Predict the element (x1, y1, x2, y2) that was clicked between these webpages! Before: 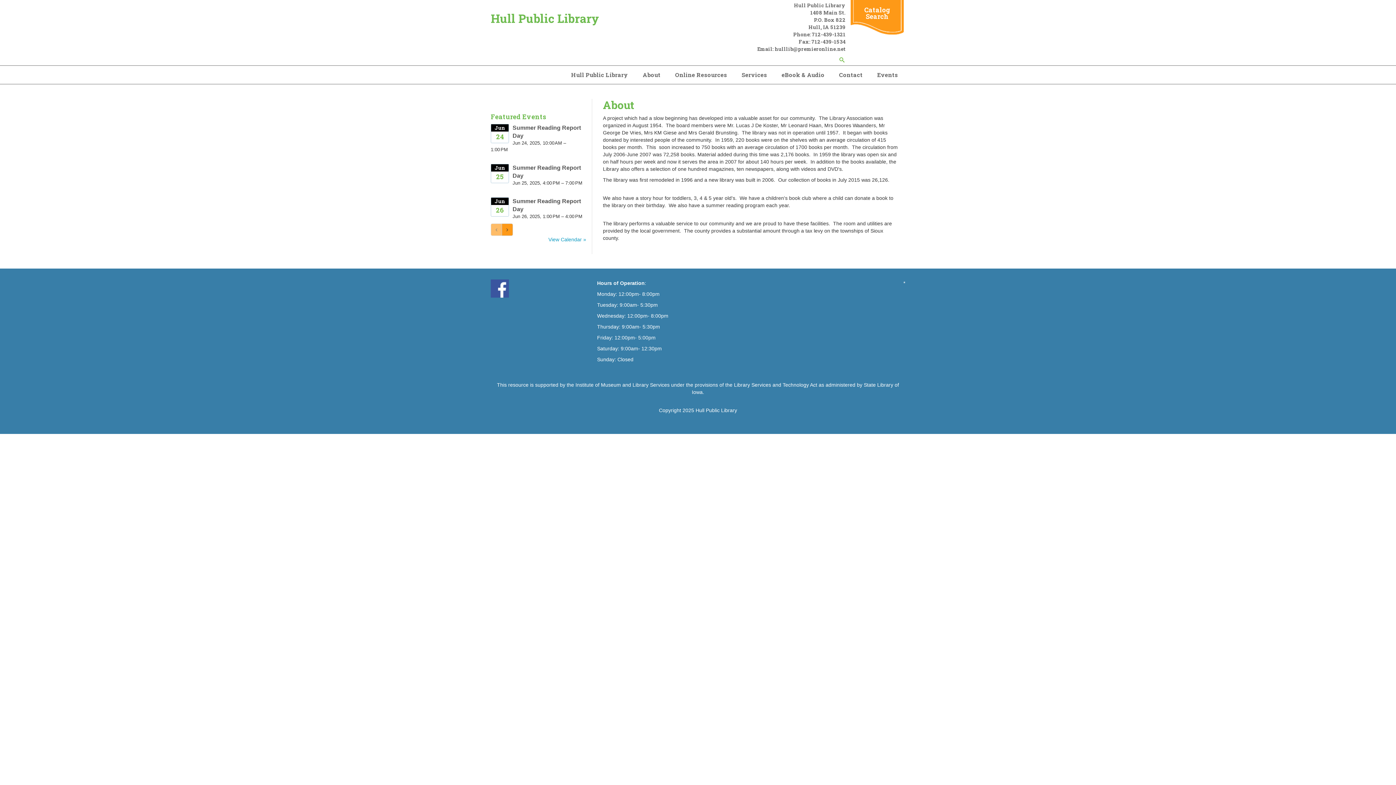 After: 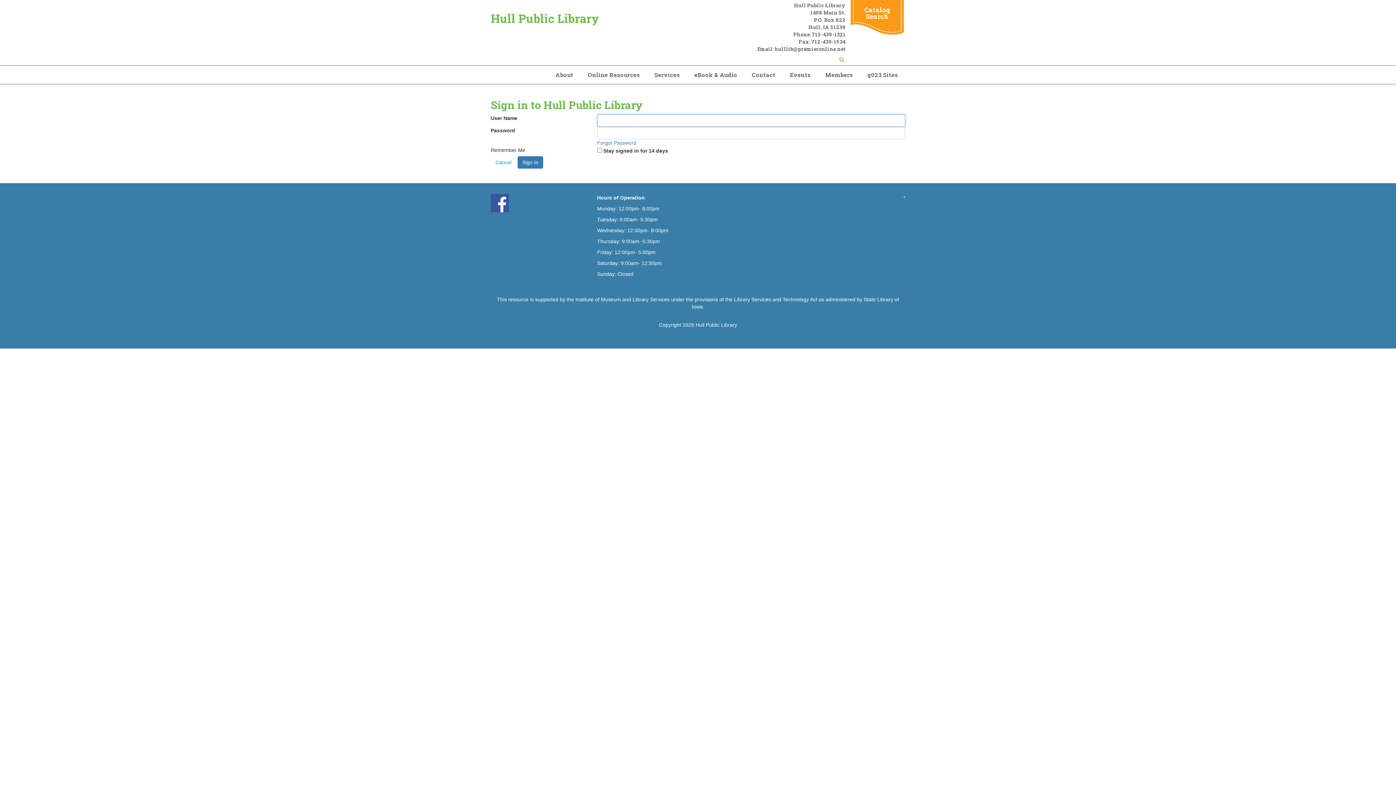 Action: bbox: (903, 280, 905, 286) label: *